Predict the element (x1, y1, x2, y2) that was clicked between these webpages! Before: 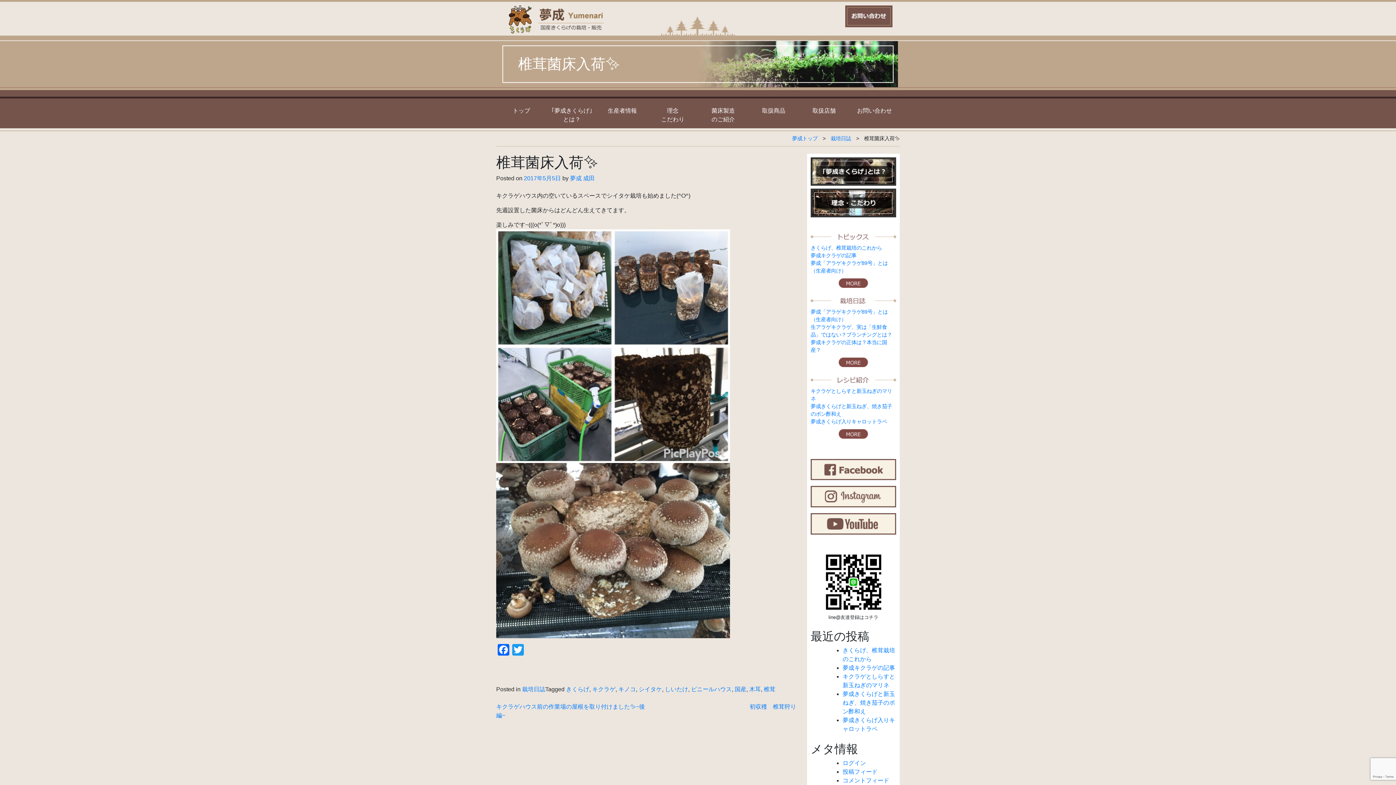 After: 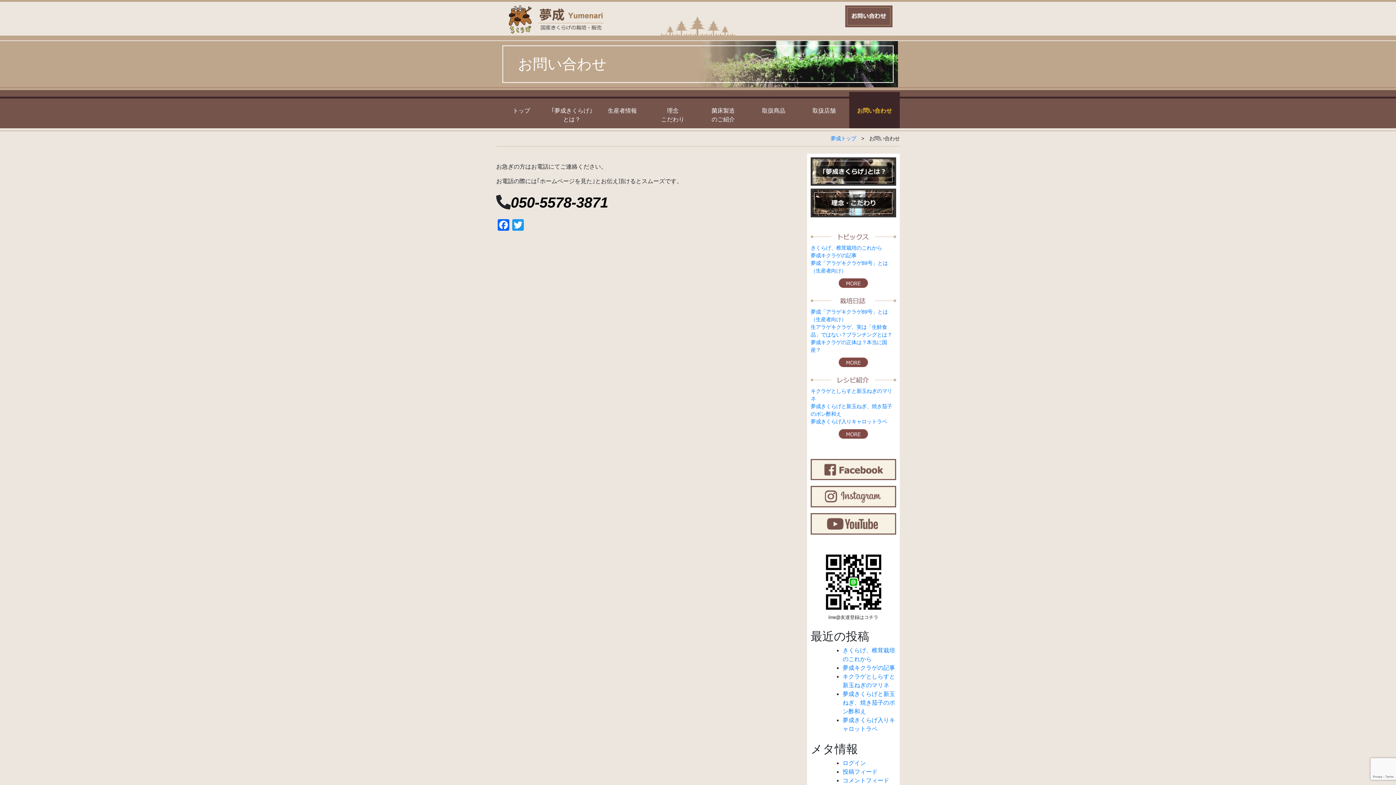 Action: label: お問い合わせ
 bbox: (857, 107, 892, 113)